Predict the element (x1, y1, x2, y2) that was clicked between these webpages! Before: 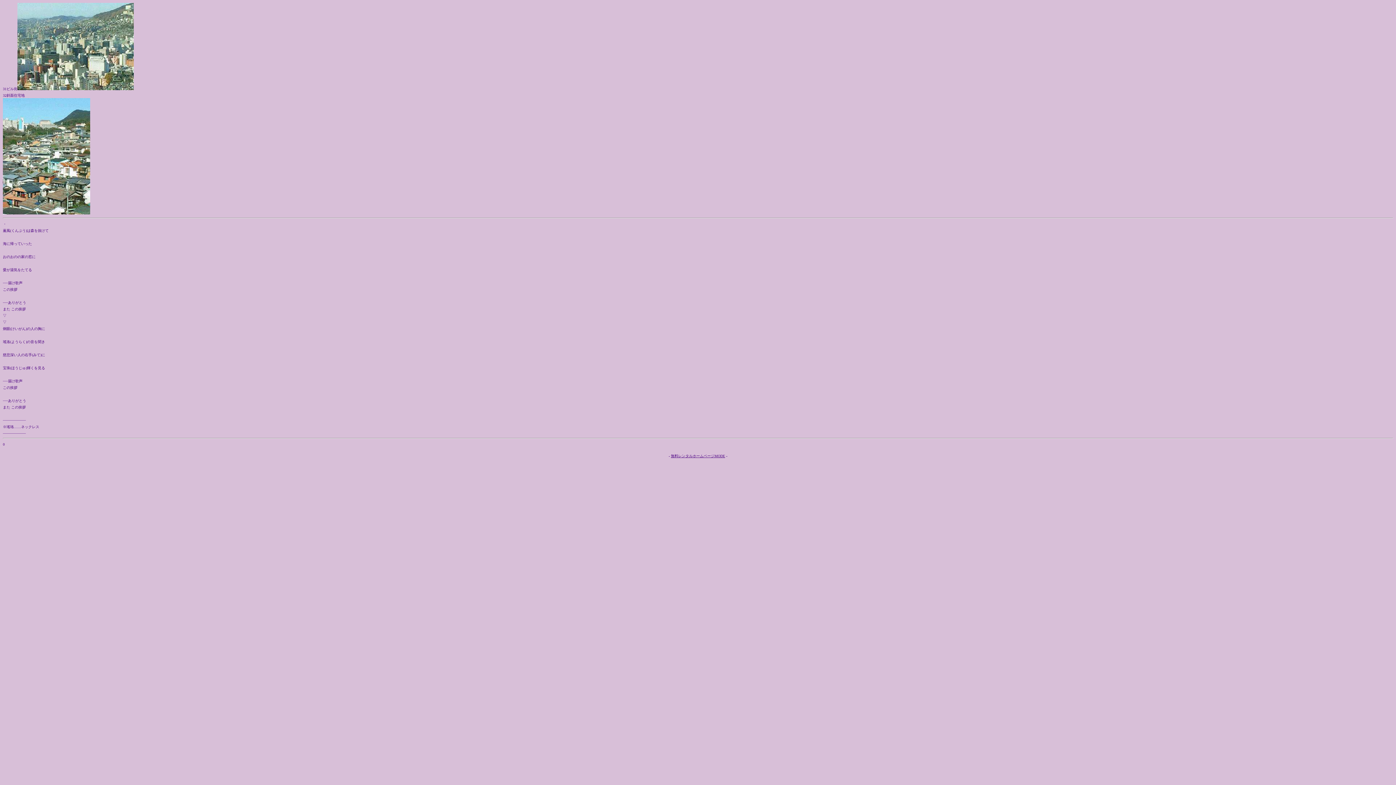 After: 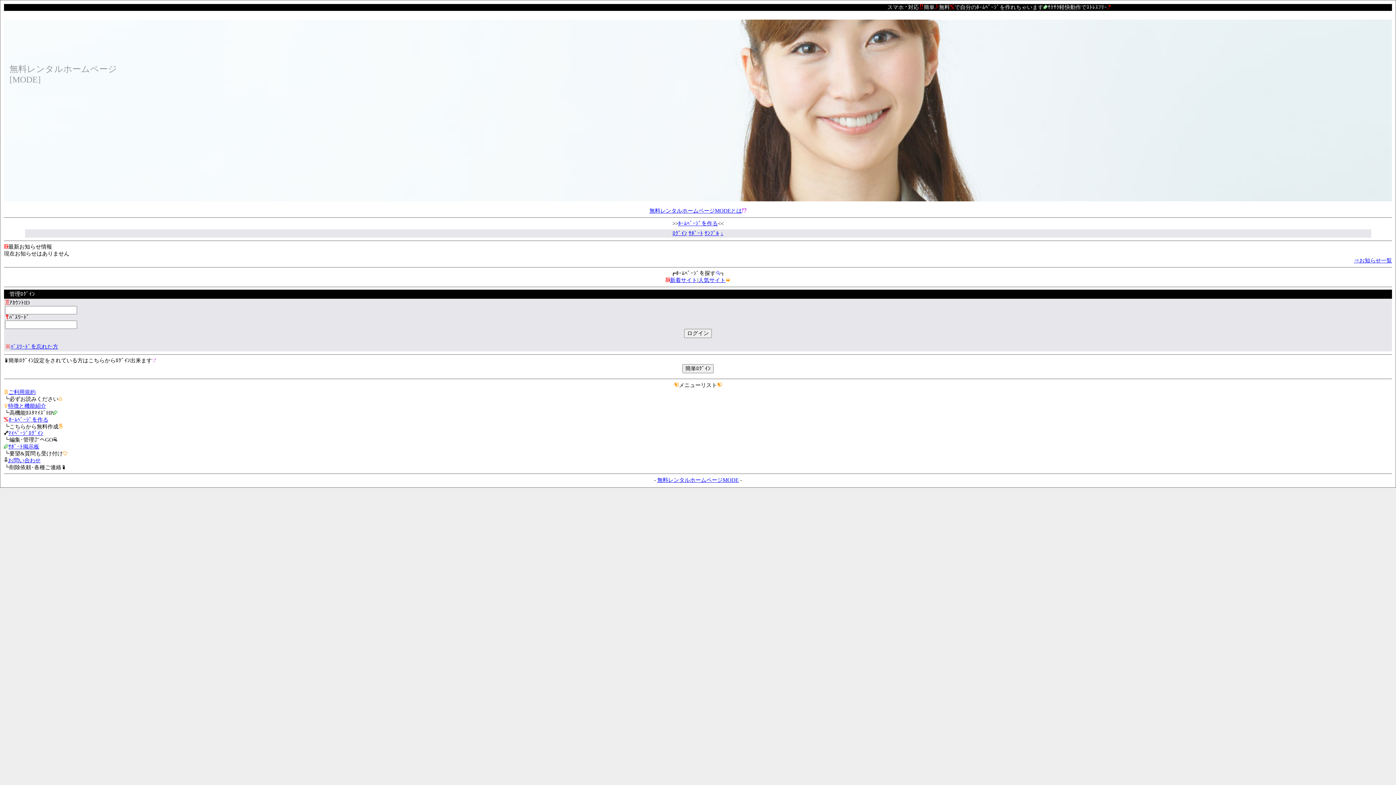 Action: bbox: (671, 454, 725, 458) label: 無料レンタルホームページMODE